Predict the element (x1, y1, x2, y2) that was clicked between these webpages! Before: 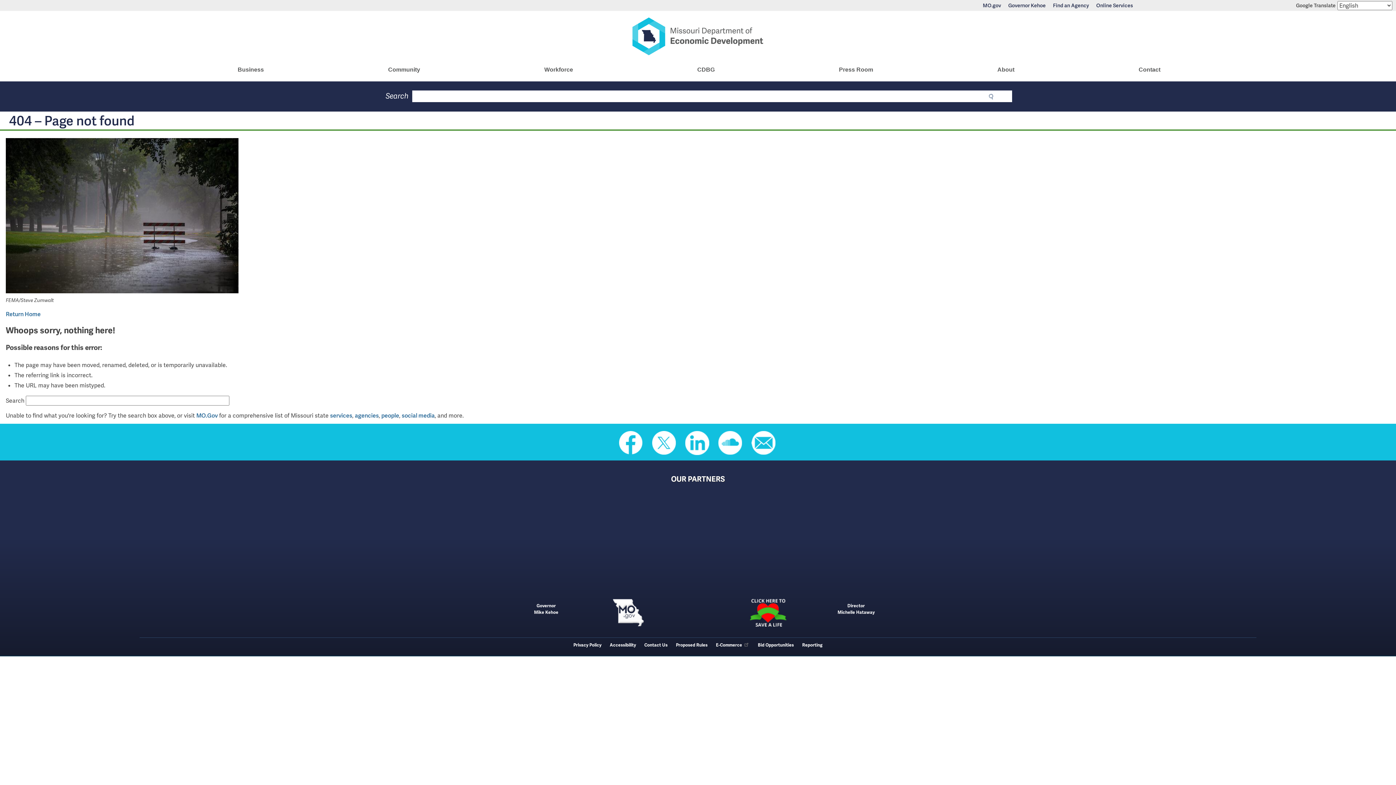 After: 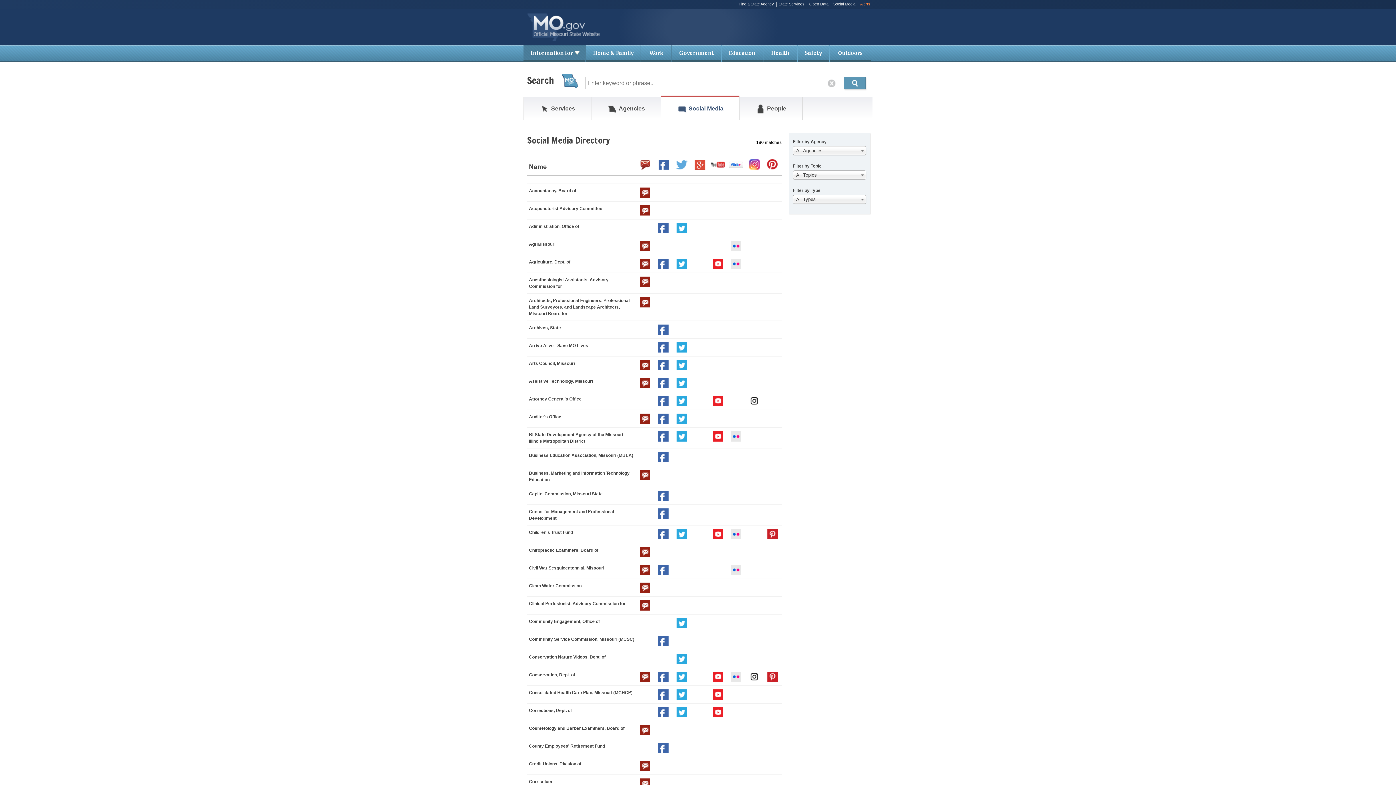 Action: label: social media bbox: (401, 411, 434, 419)